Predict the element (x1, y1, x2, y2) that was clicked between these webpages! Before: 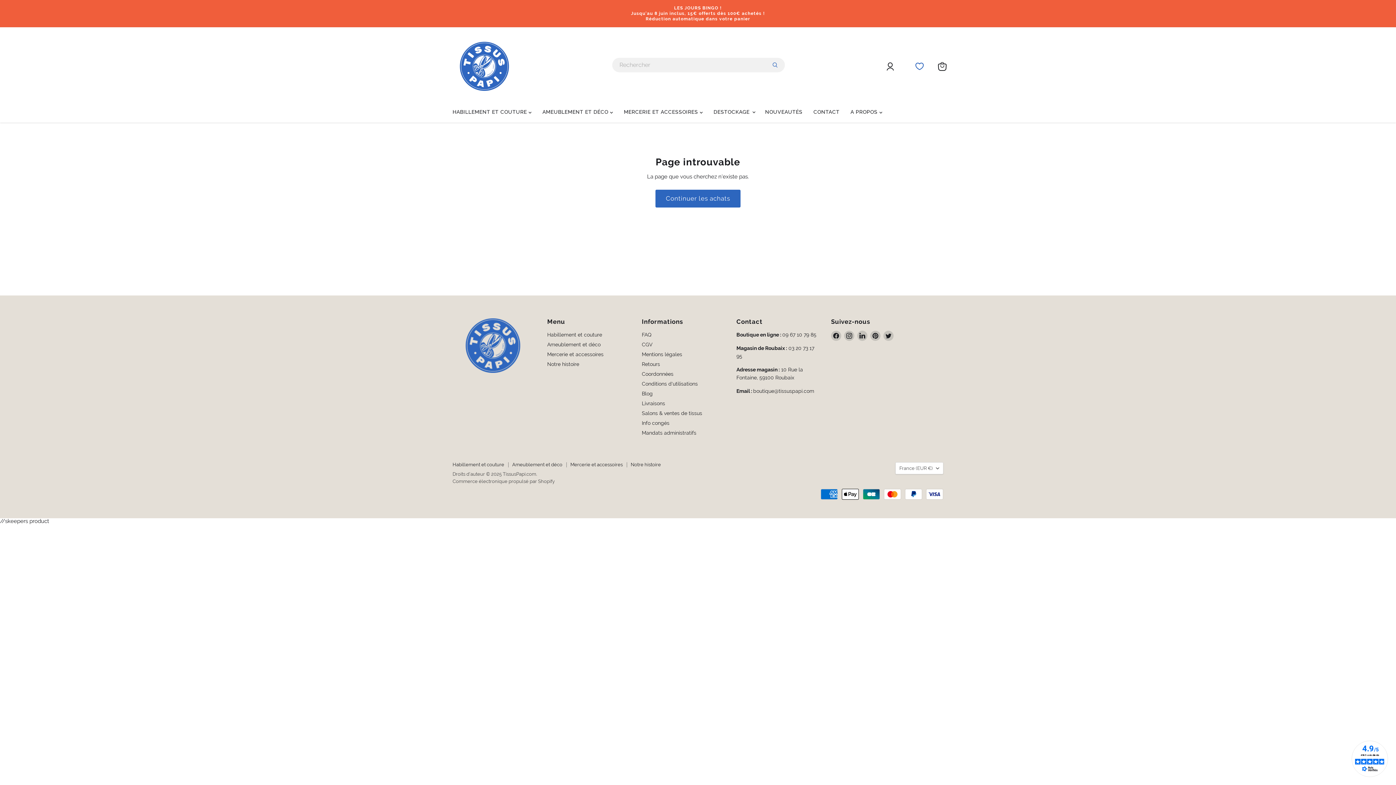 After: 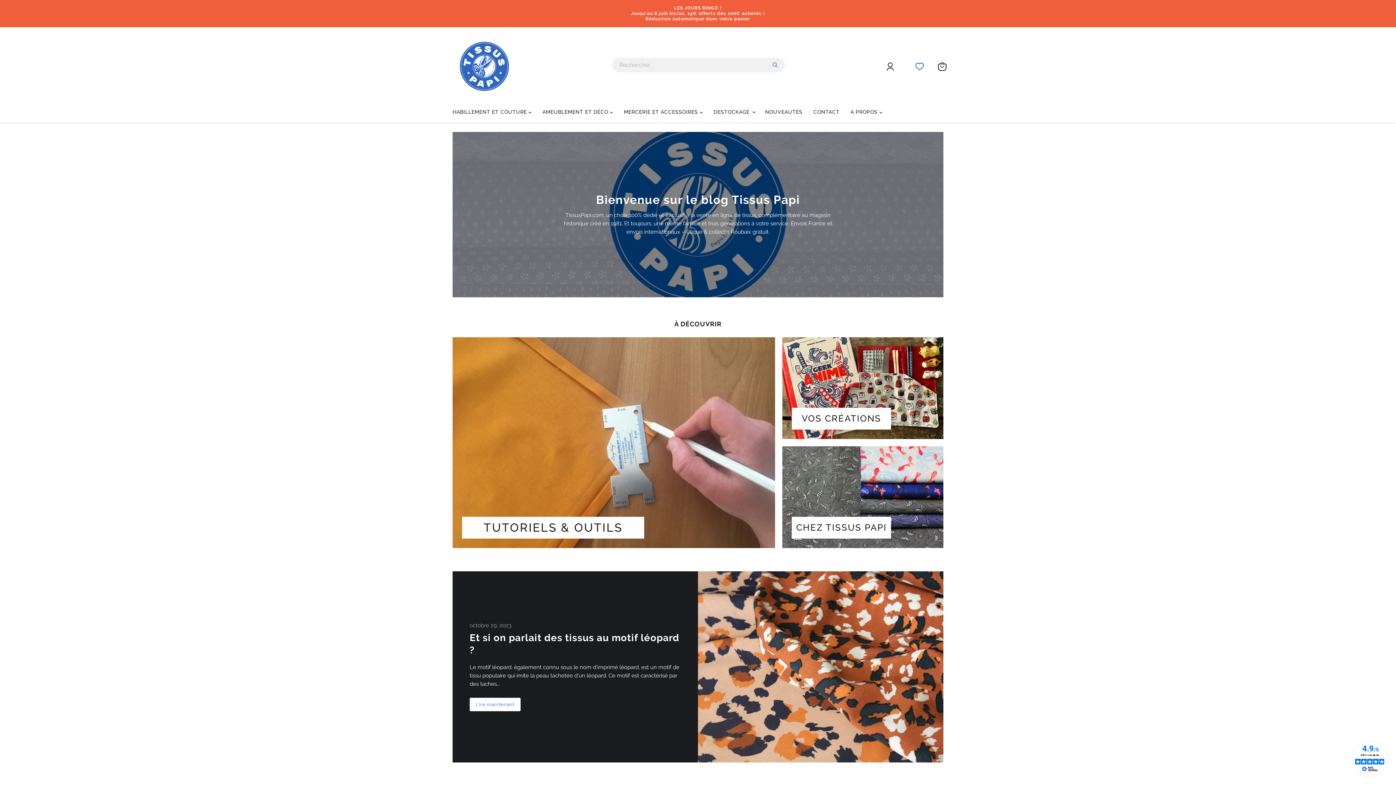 Action: bbox: (642, 391, 652, 396) label: Blog